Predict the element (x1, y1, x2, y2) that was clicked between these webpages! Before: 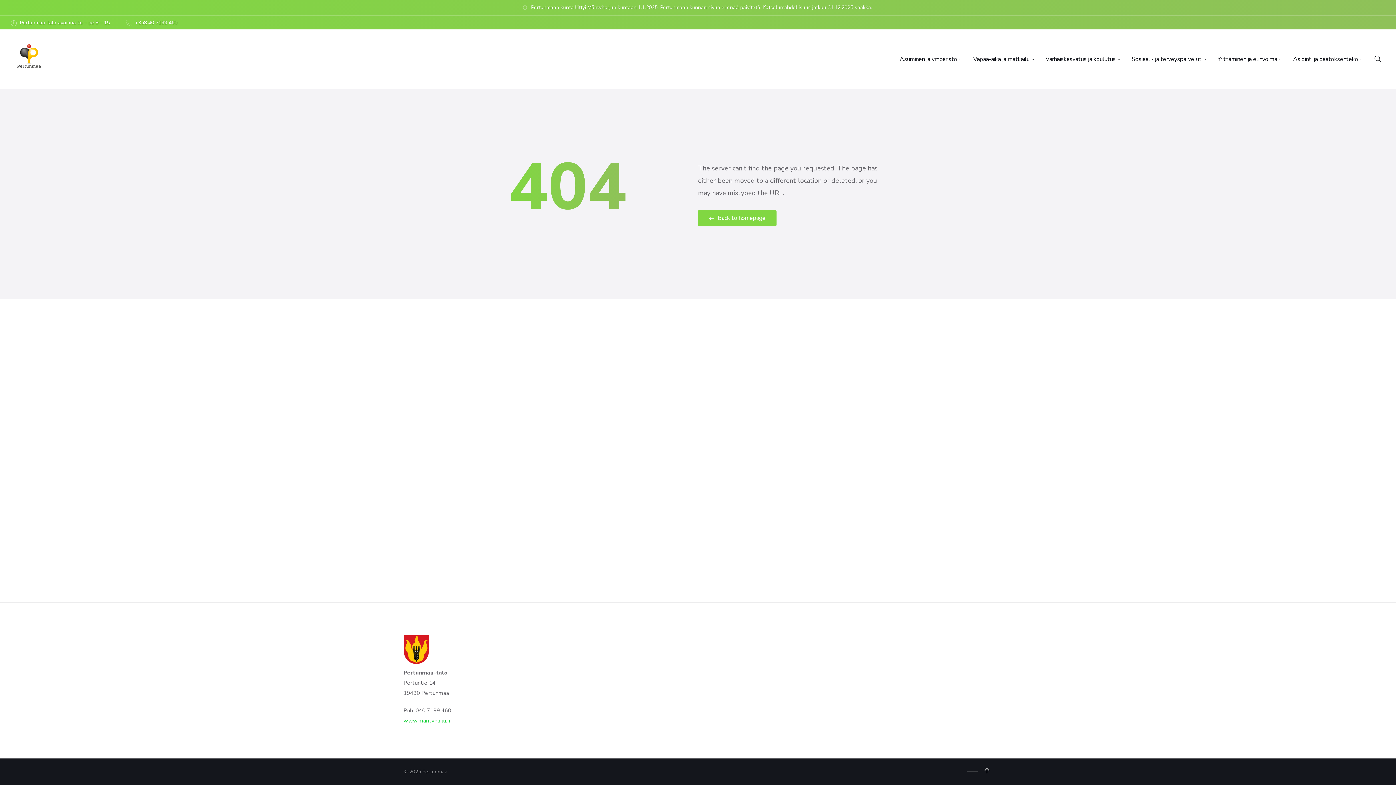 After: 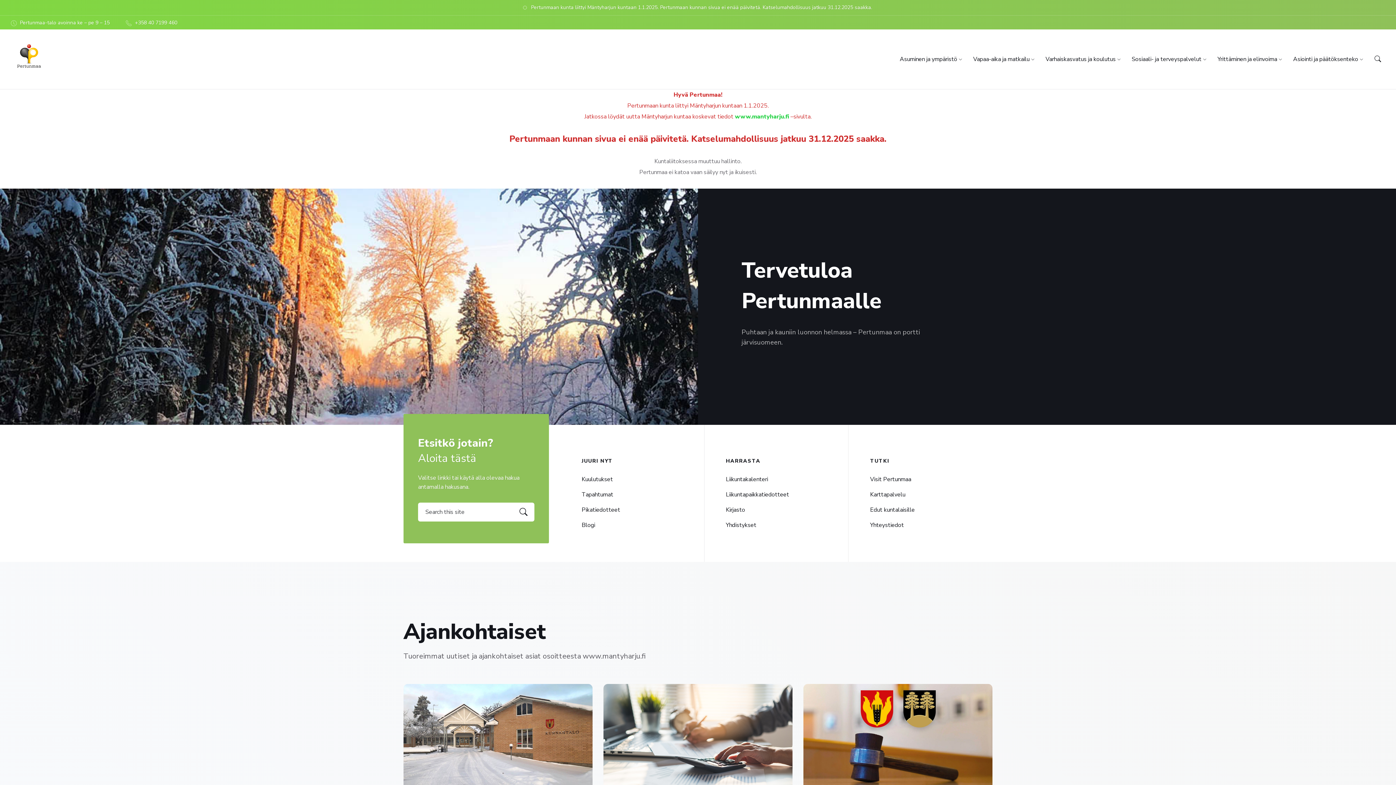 Action: bbox: (10, 40, 47, 78)